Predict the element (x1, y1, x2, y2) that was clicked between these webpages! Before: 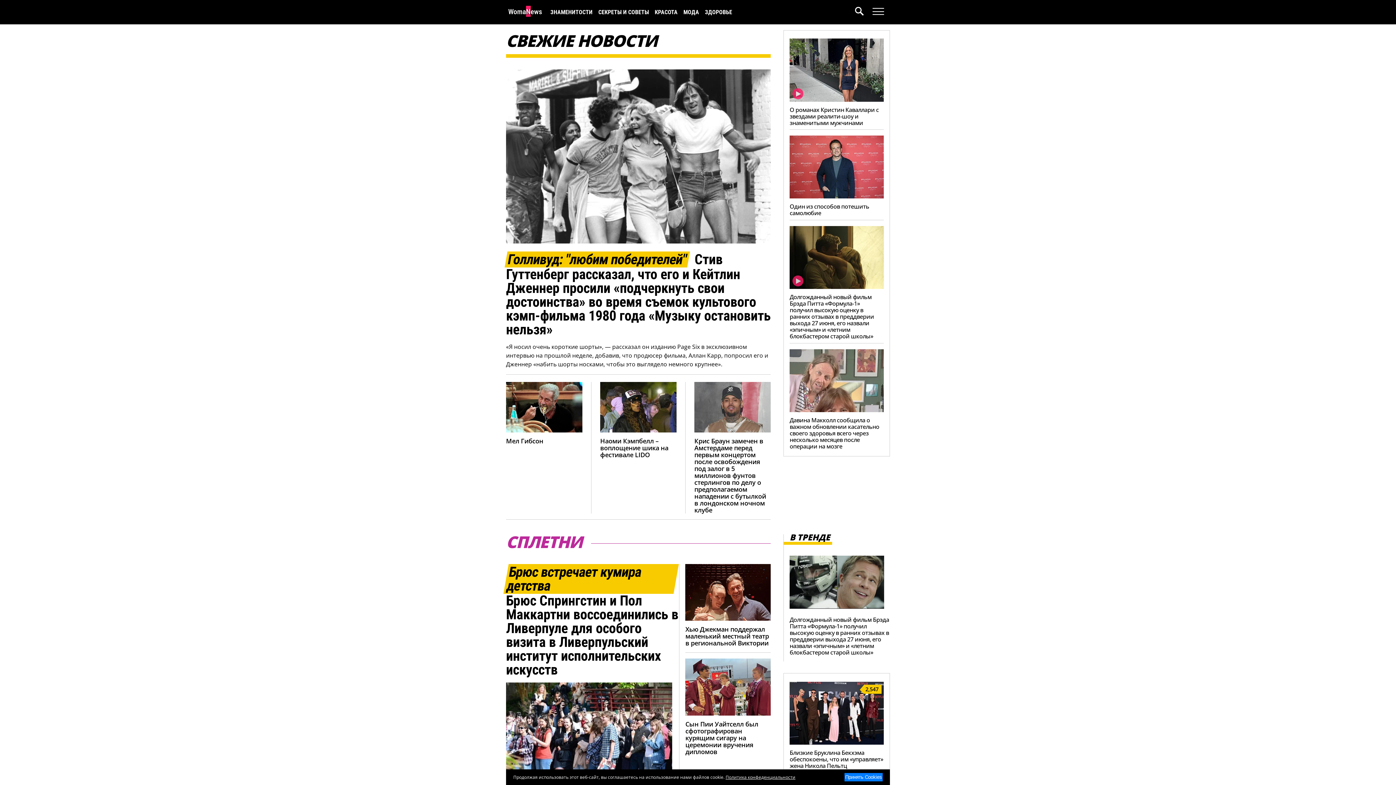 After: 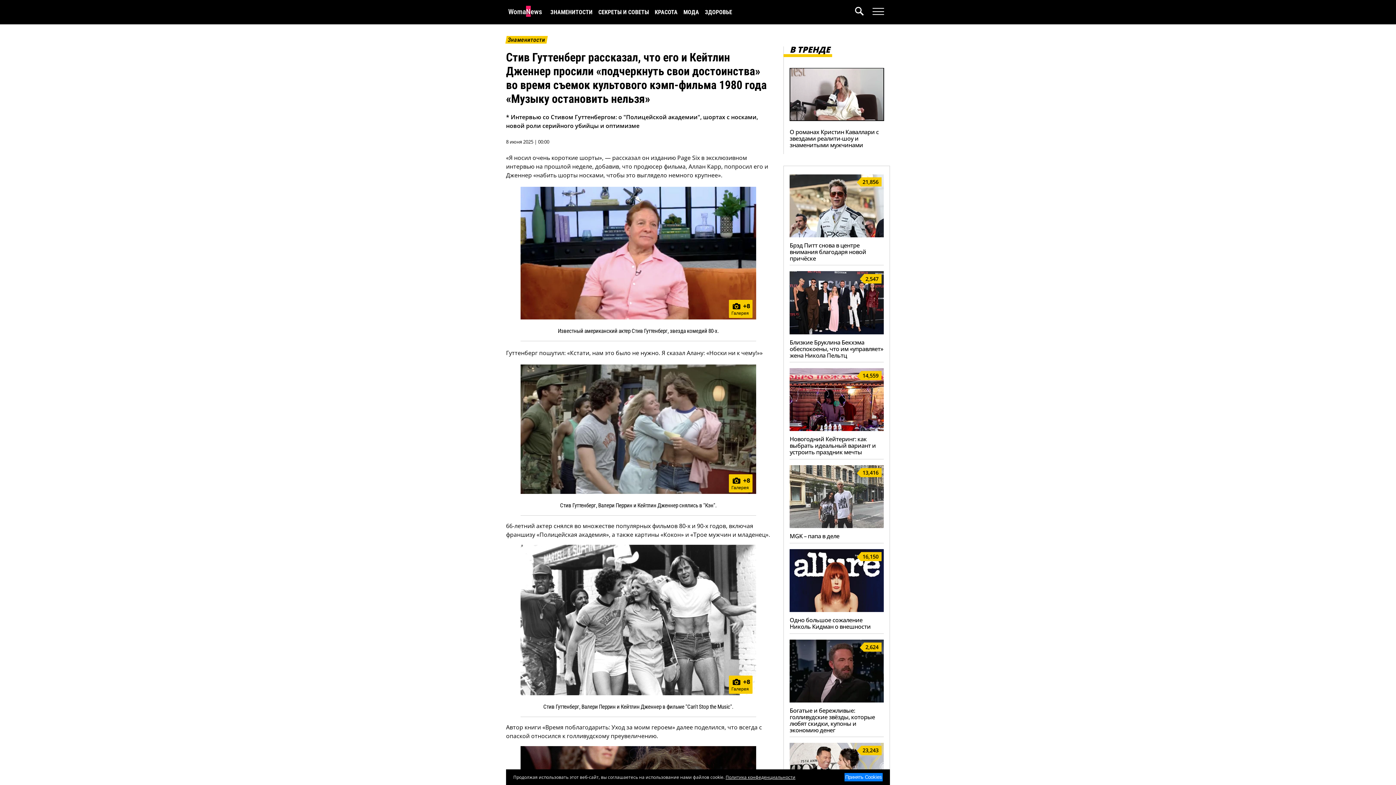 Action: bbox: (506, 251, 770, 337) label: Голливуд: "любим победителей" Стив Гуттенберг рассказал, что его и Кейтлин Дженнер просили «подчеркнуть свои достоинства» во время съемок культового кэмп-фильма 1980 года «Музыку остановить нельзя»